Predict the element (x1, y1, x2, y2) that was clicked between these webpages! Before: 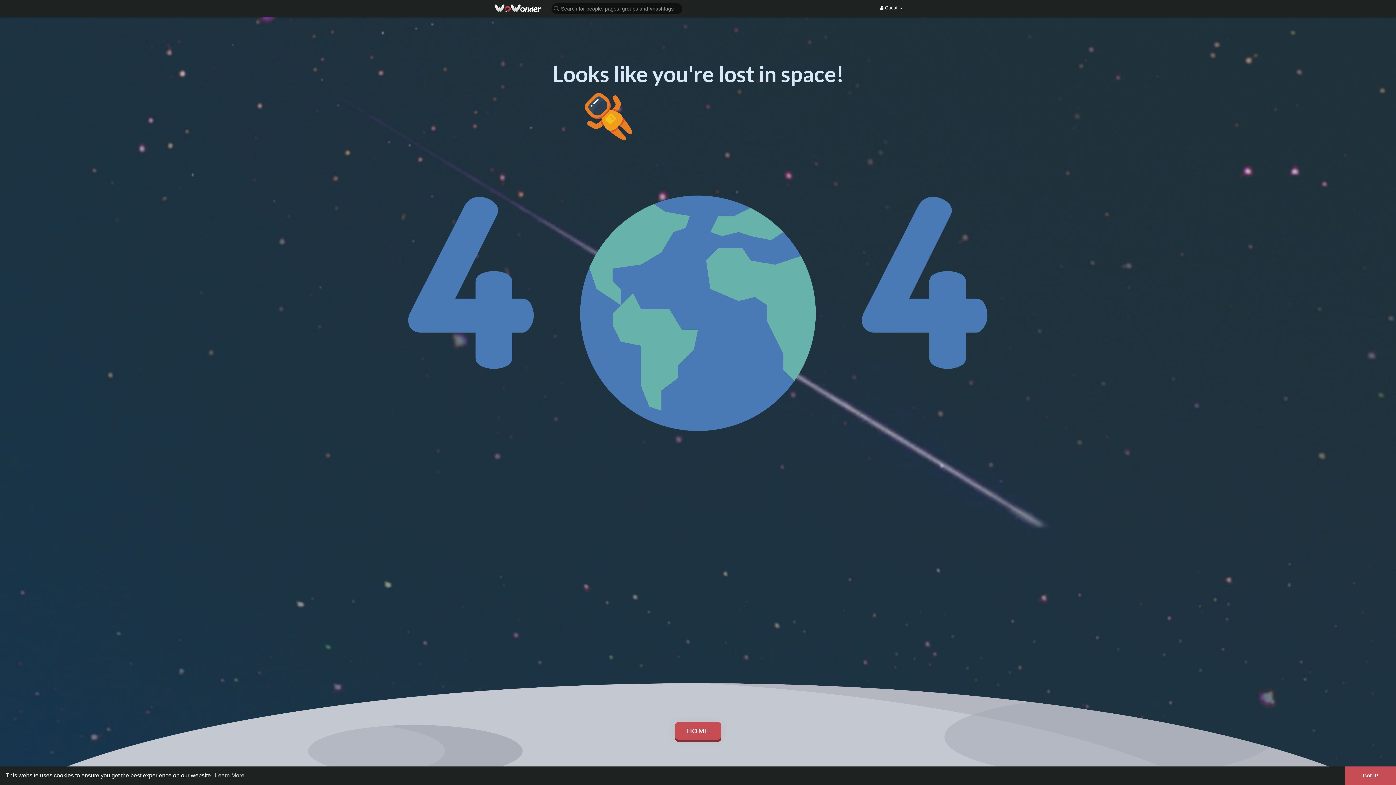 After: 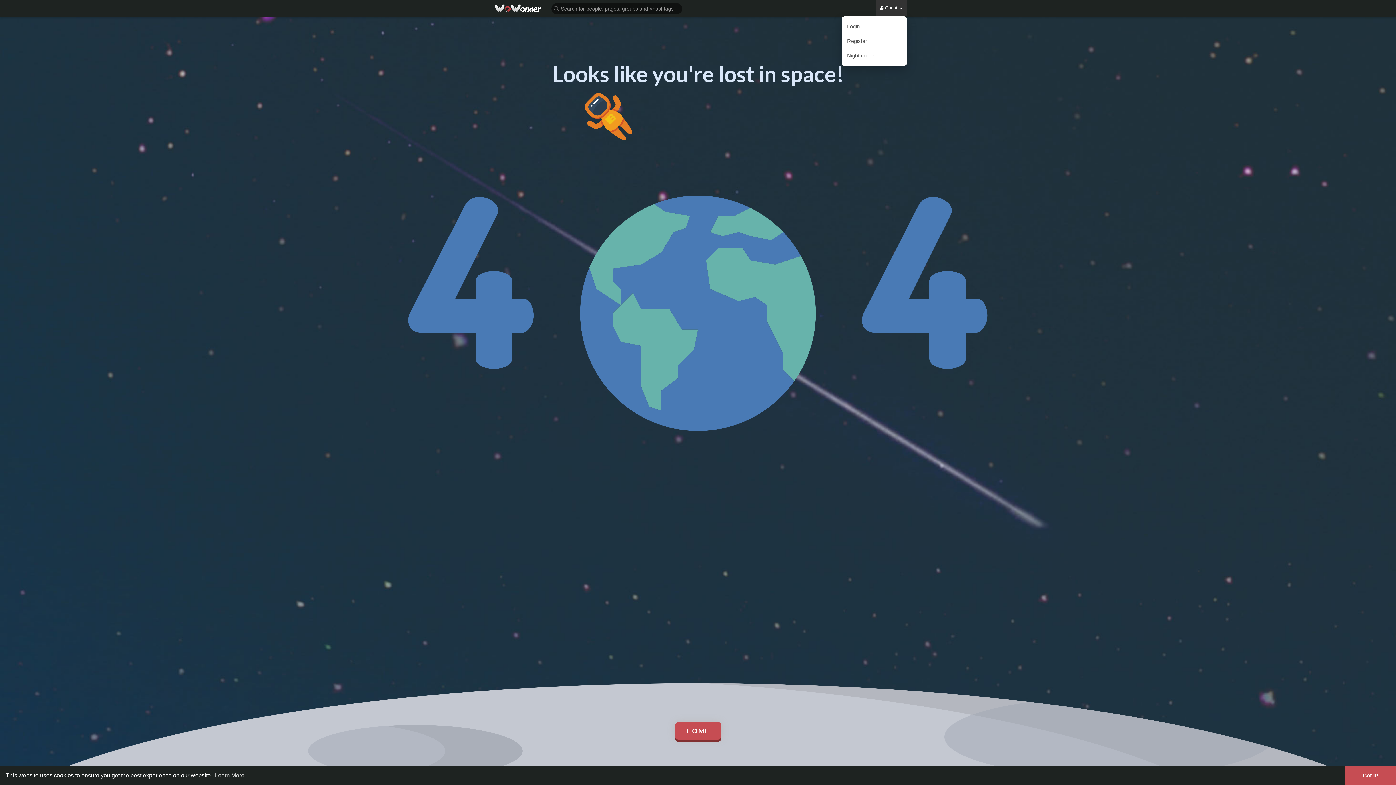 Action: bbox: (876, 0, 907, 16) label:  Guest 